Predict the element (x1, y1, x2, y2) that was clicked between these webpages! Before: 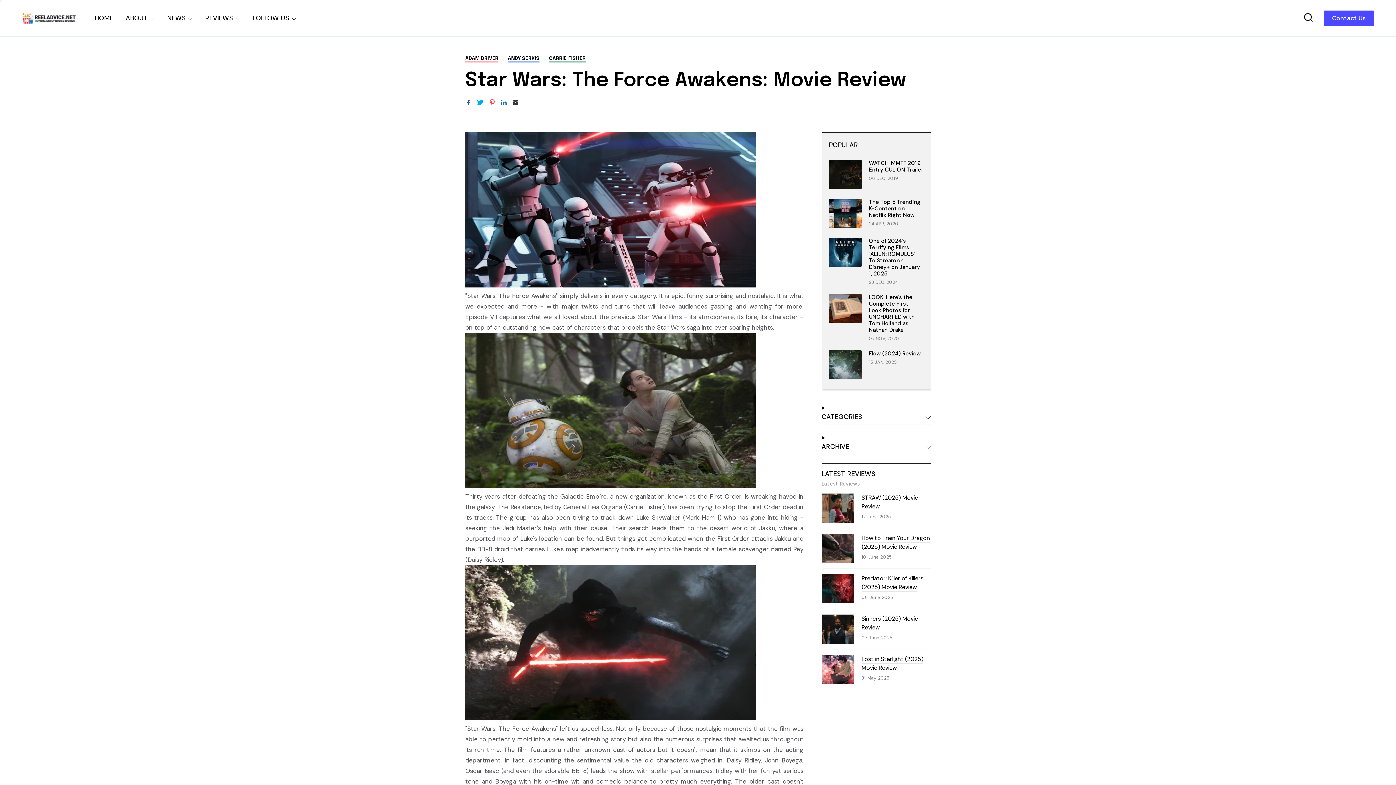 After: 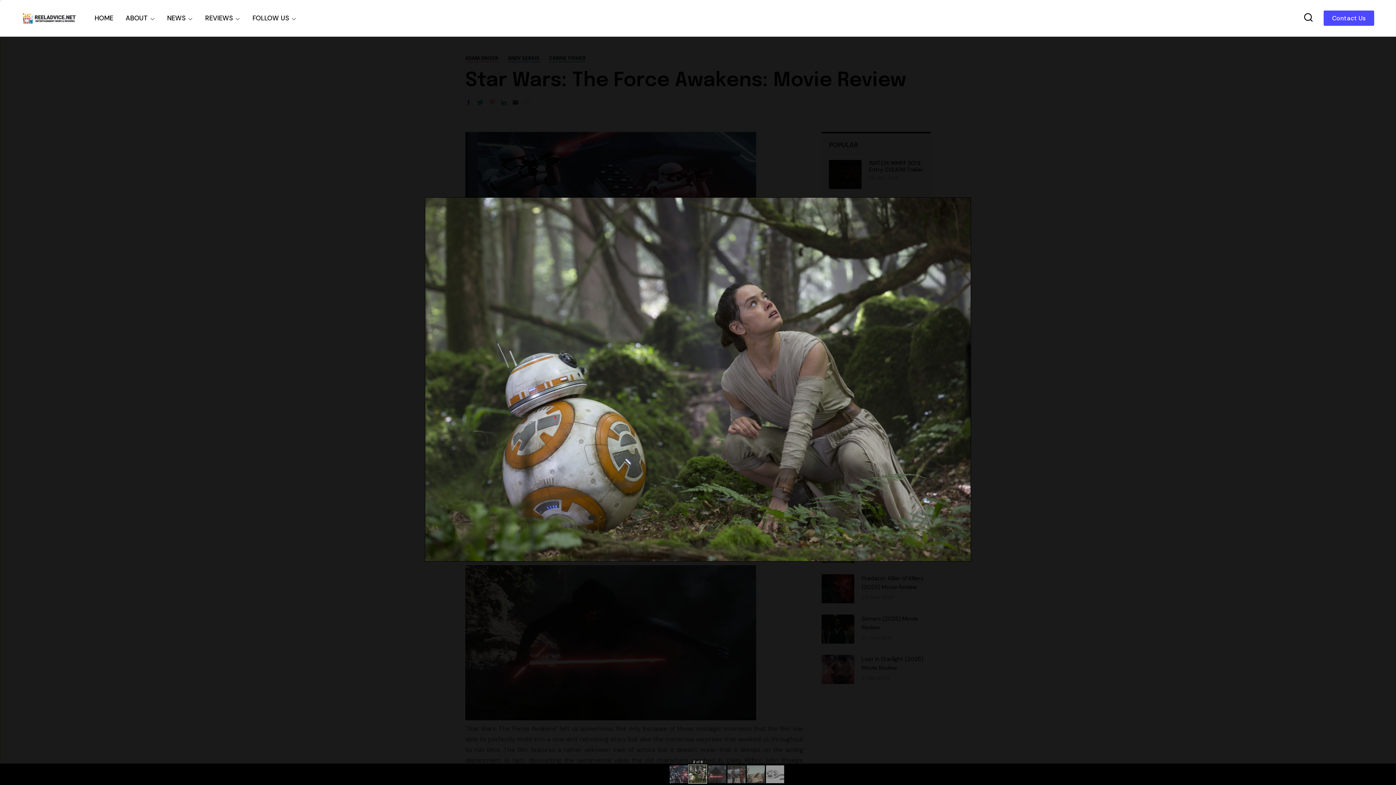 Action: bbox: (465, 482, 756, 490)